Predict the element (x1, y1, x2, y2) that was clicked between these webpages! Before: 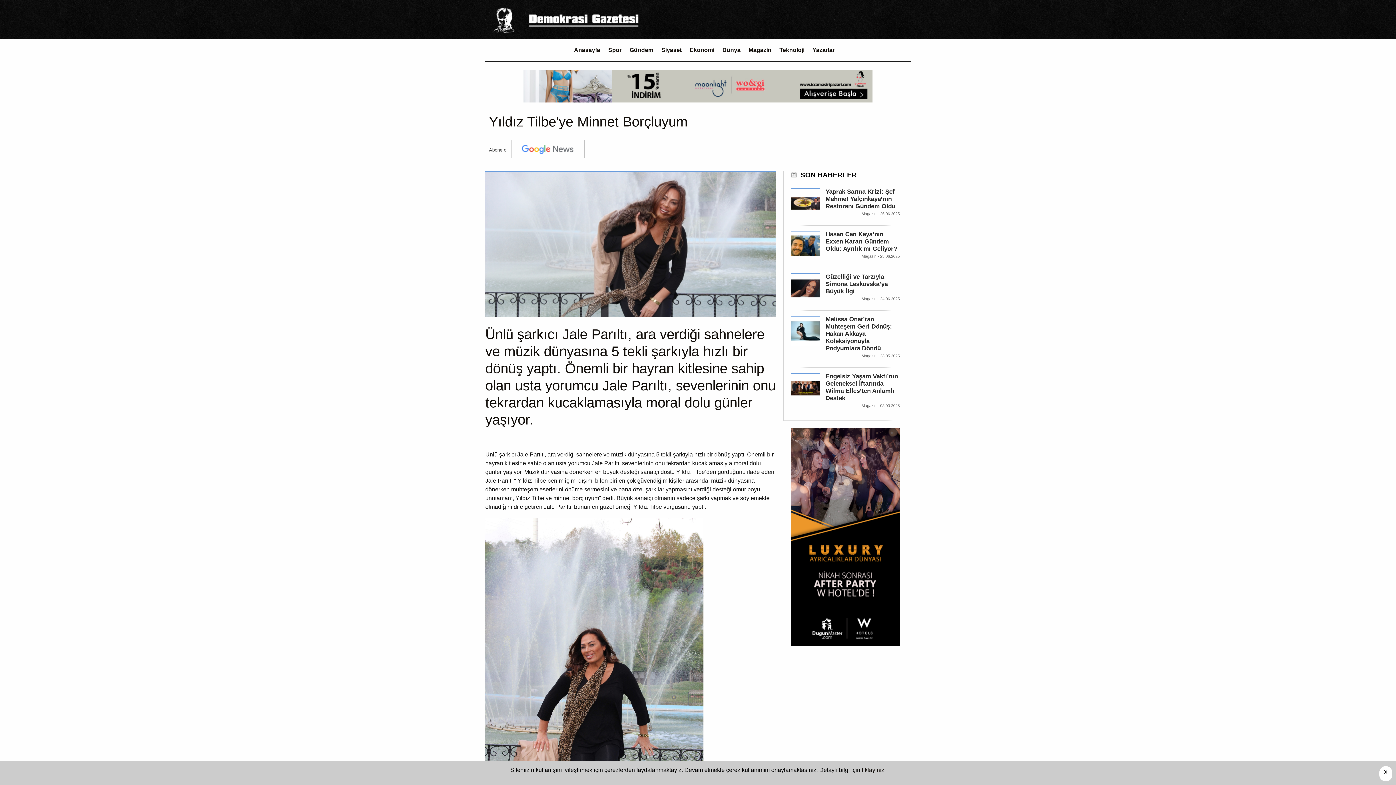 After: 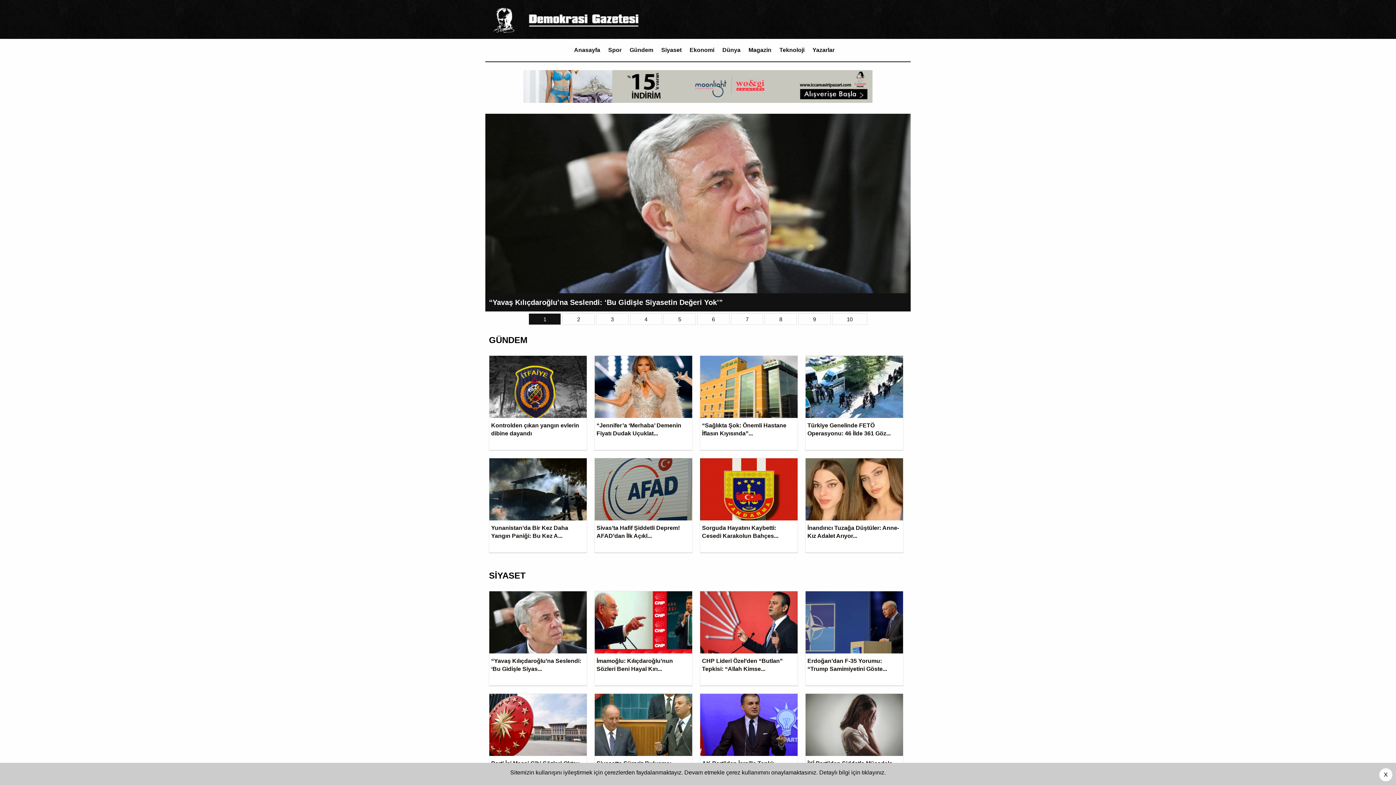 Action: label: Anasayfa bbox: (570, 43, 604, 57)